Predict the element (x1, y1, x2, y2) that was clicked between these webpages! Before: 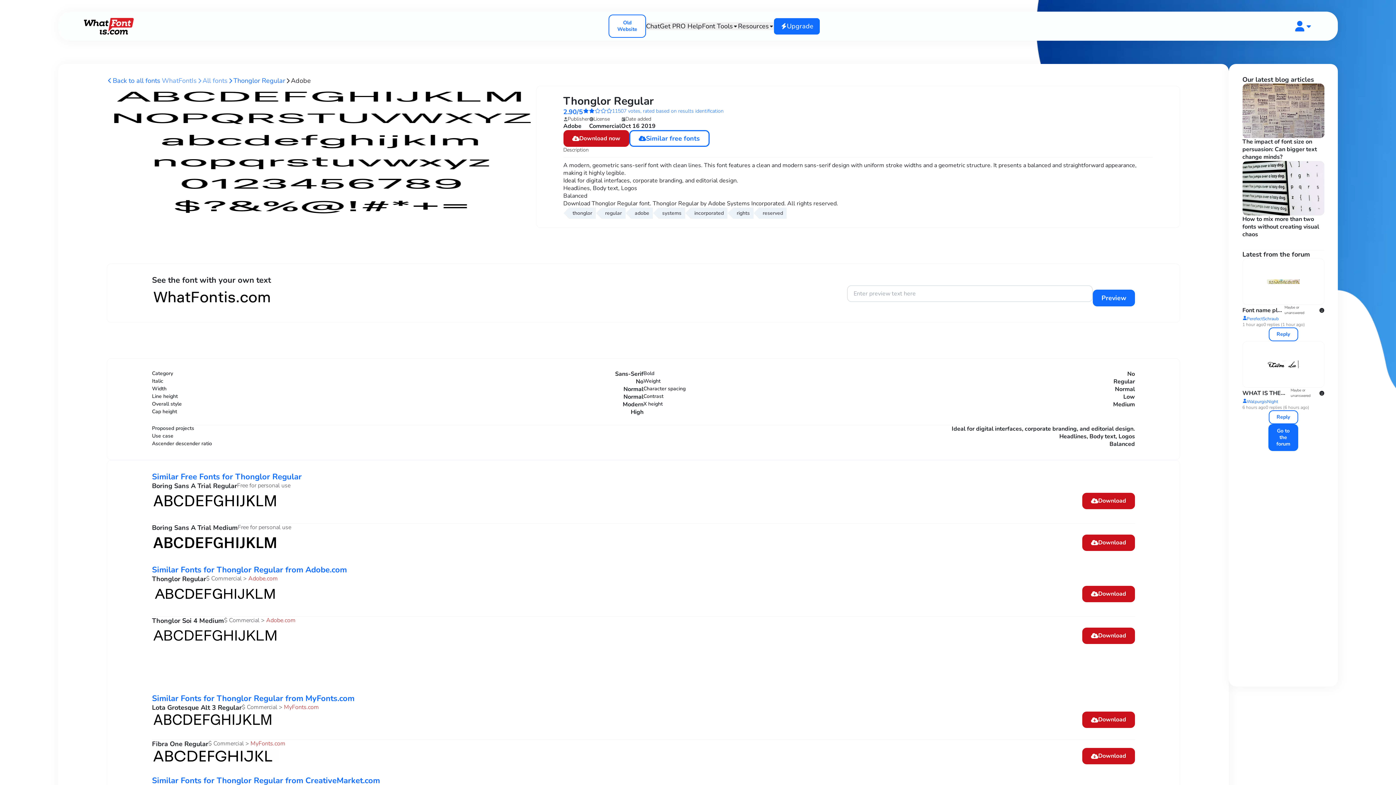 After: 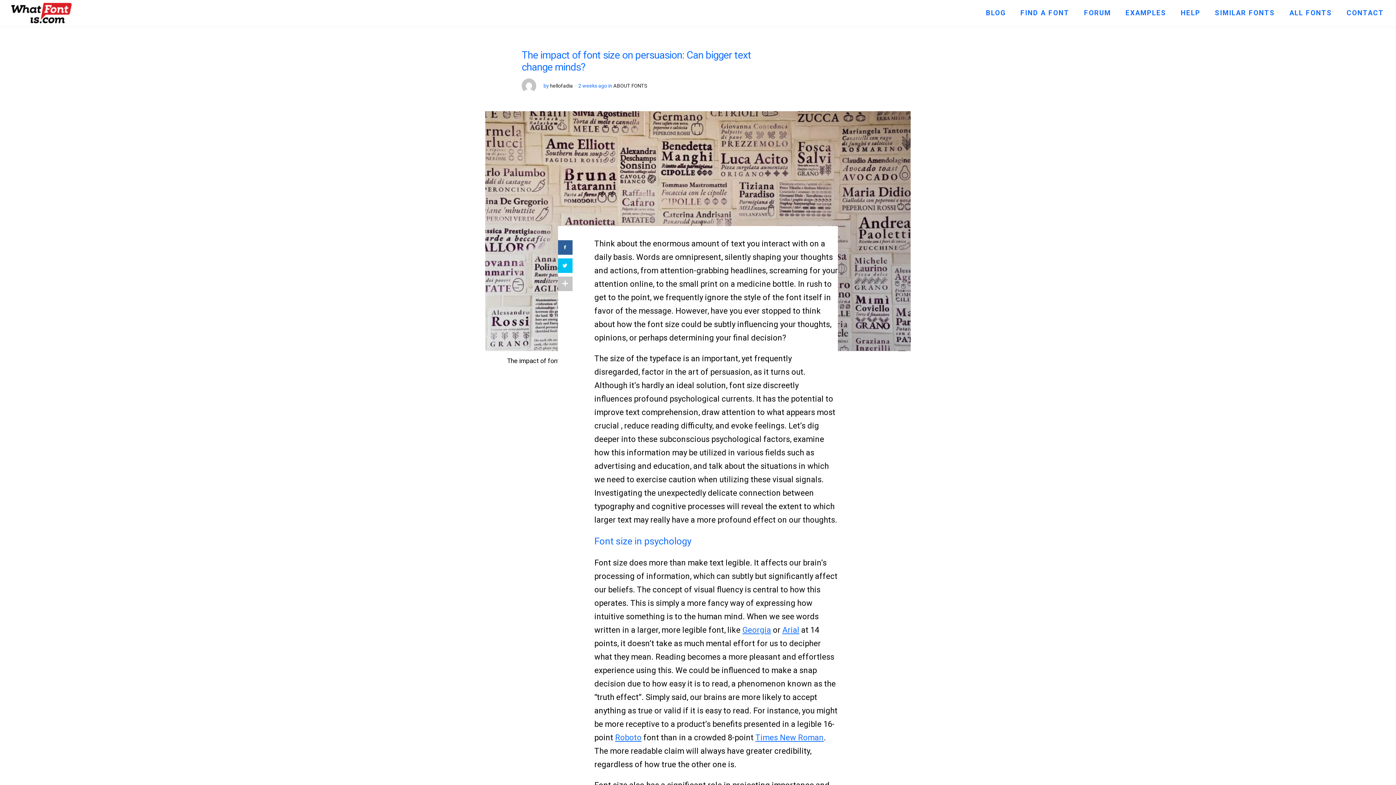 Action: label: The impact of font size on persuasion: Can bigger text change minds? bbox: (1242, 83, 1324, 161)